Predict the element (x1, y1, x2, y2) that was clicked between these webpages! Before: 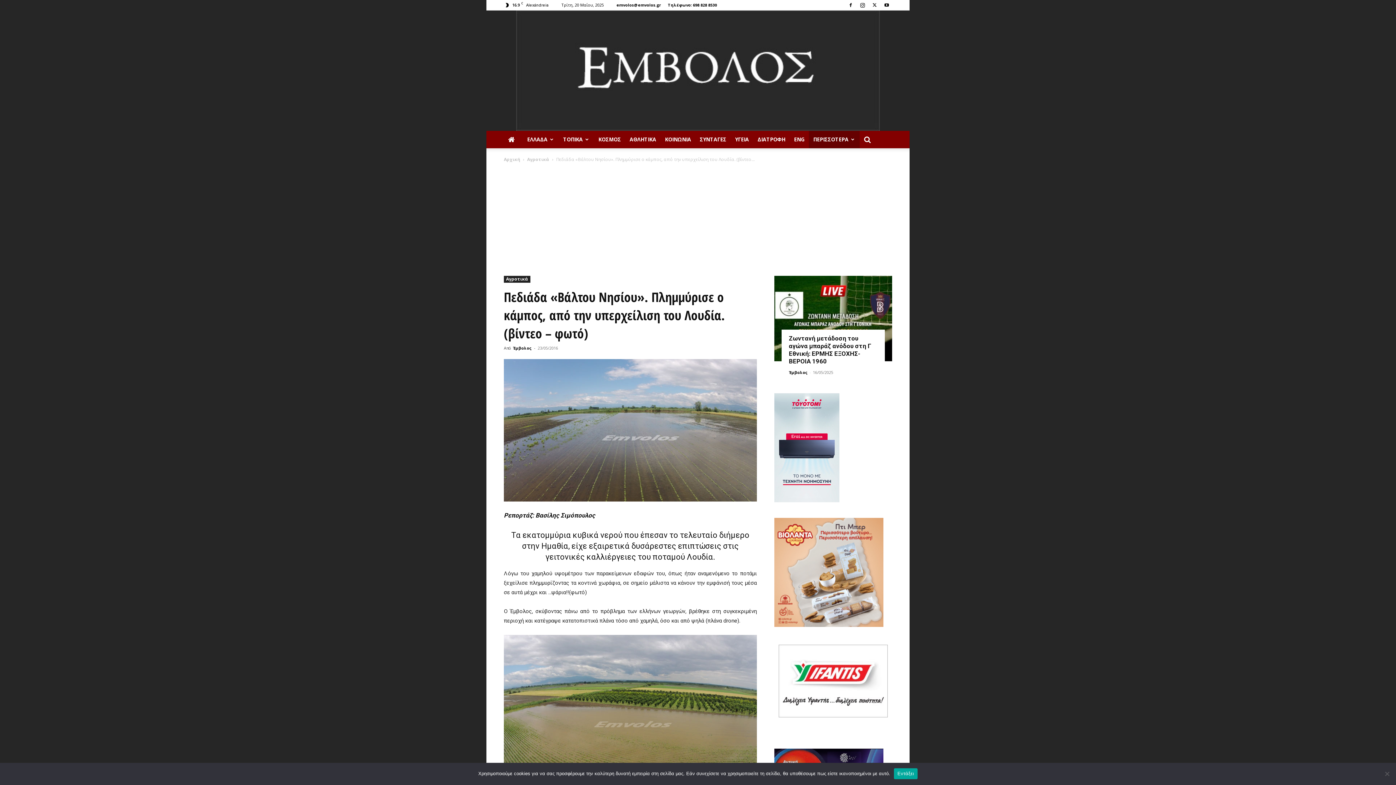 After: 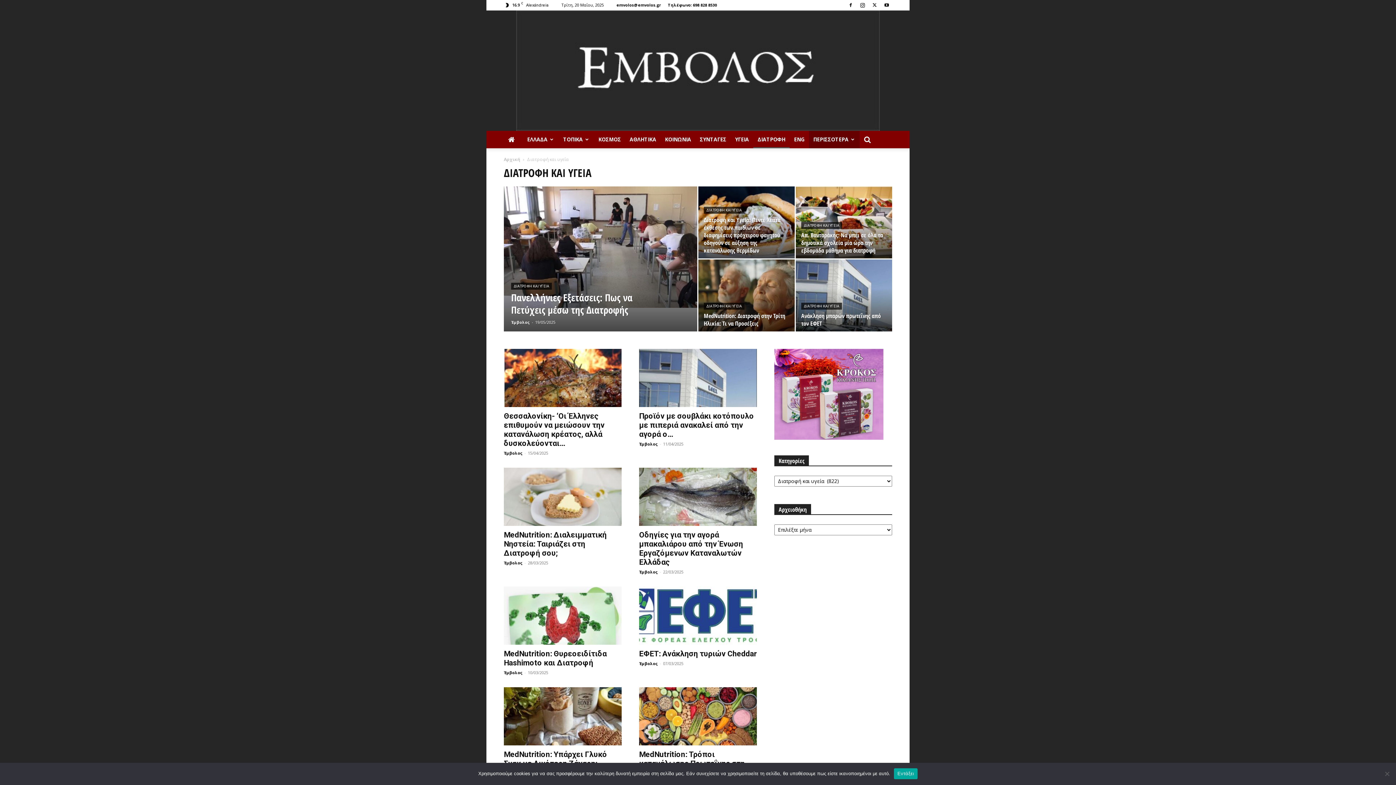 Action: bbox: (753, 130, 789, 148) label: ΔΙΑΤΡΟΦΗ